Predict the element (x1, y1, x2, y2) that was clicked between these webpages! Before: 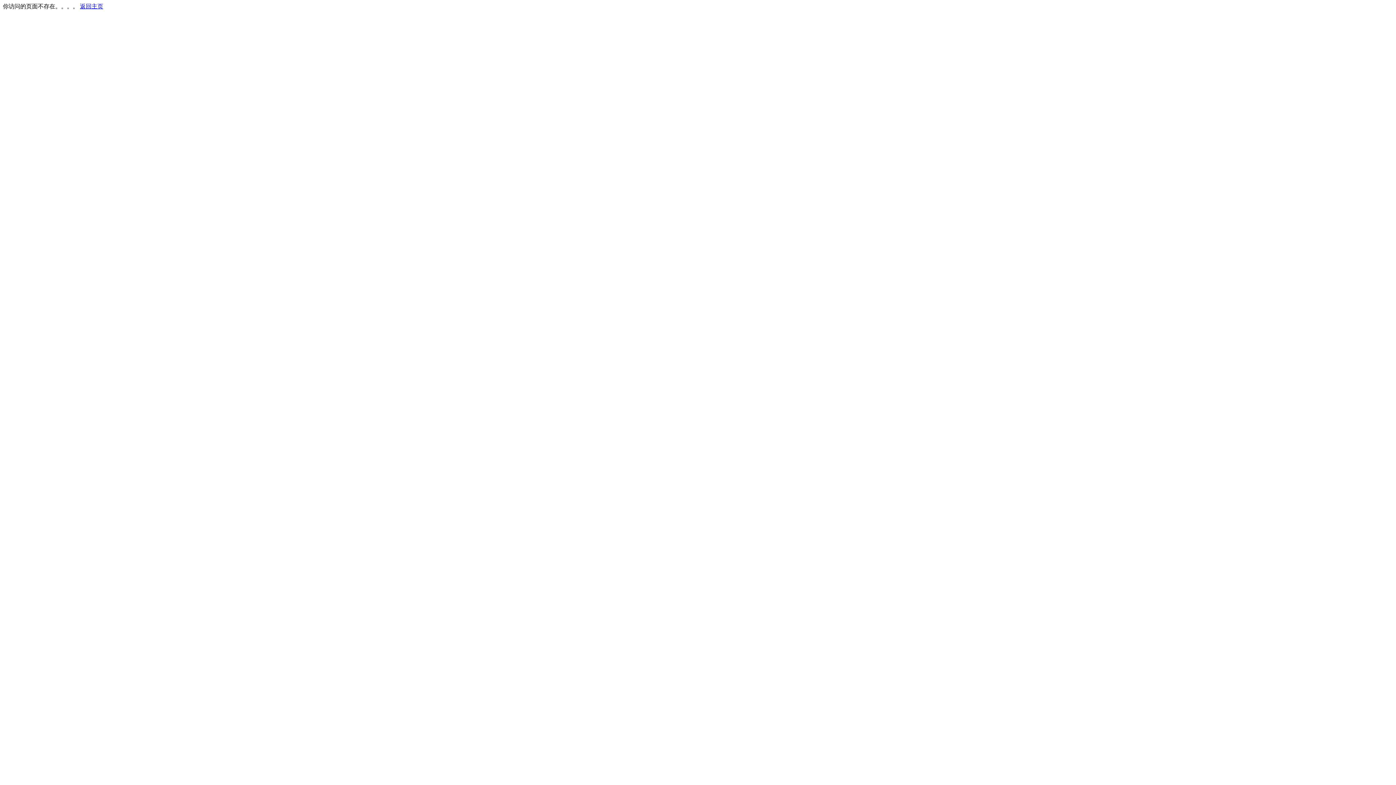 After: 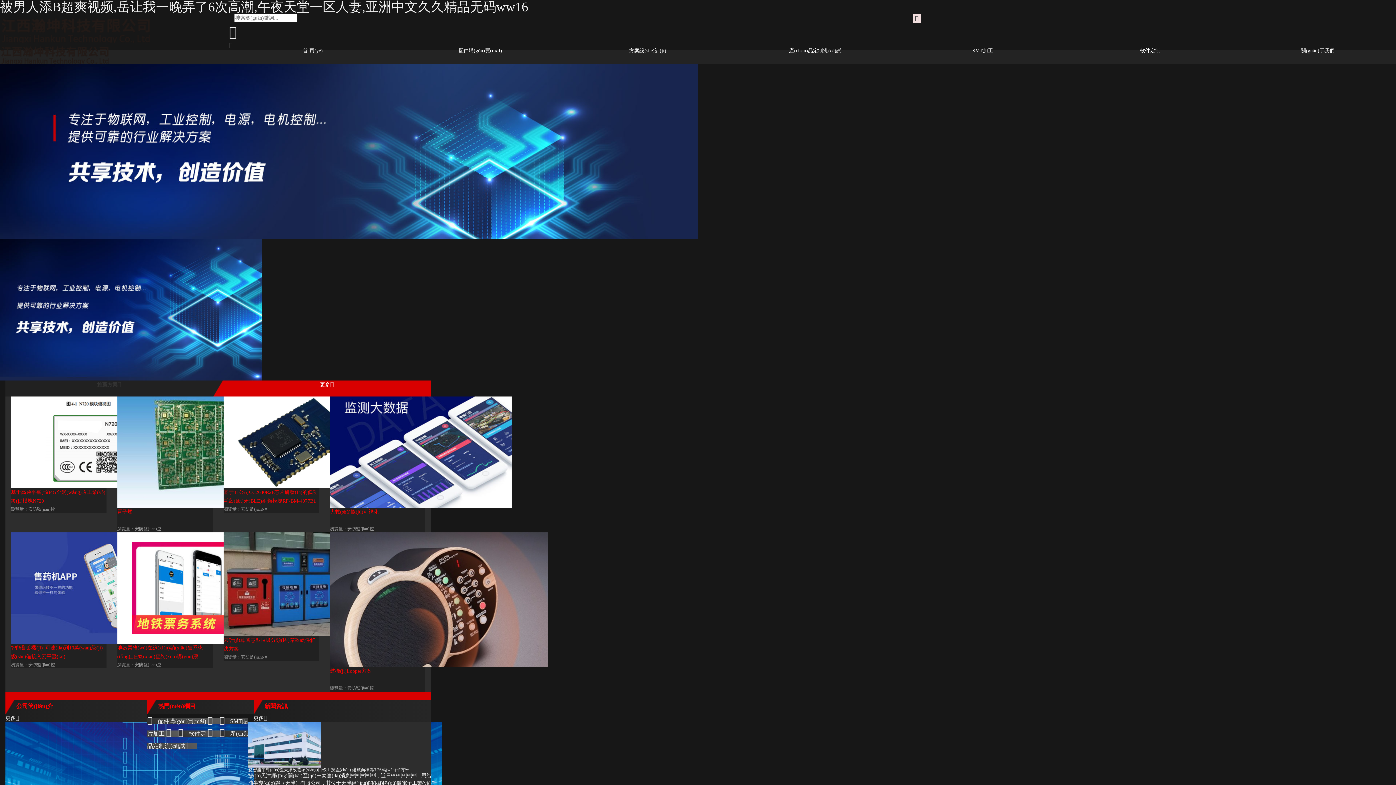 Action: bbox: (80, 3, 103, 9) label: 返回主页